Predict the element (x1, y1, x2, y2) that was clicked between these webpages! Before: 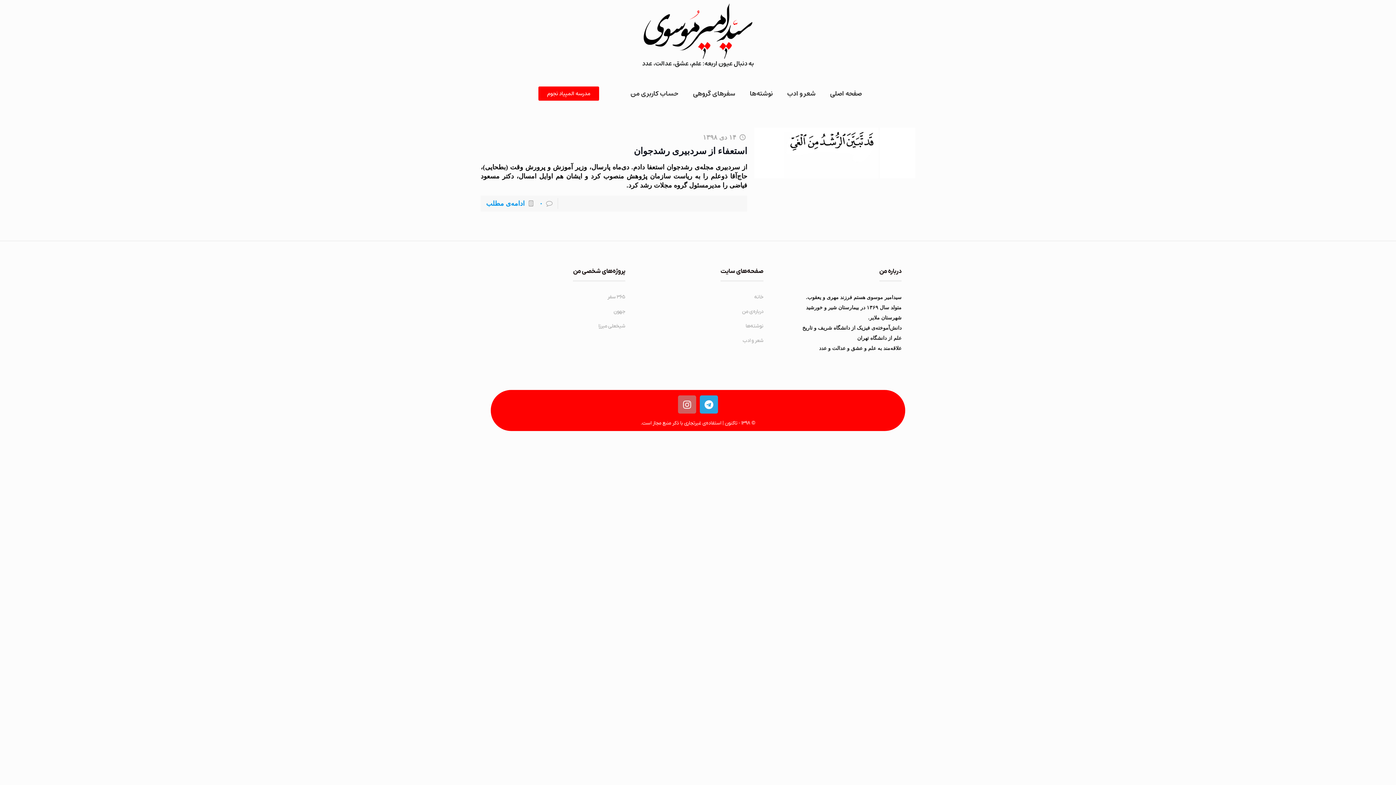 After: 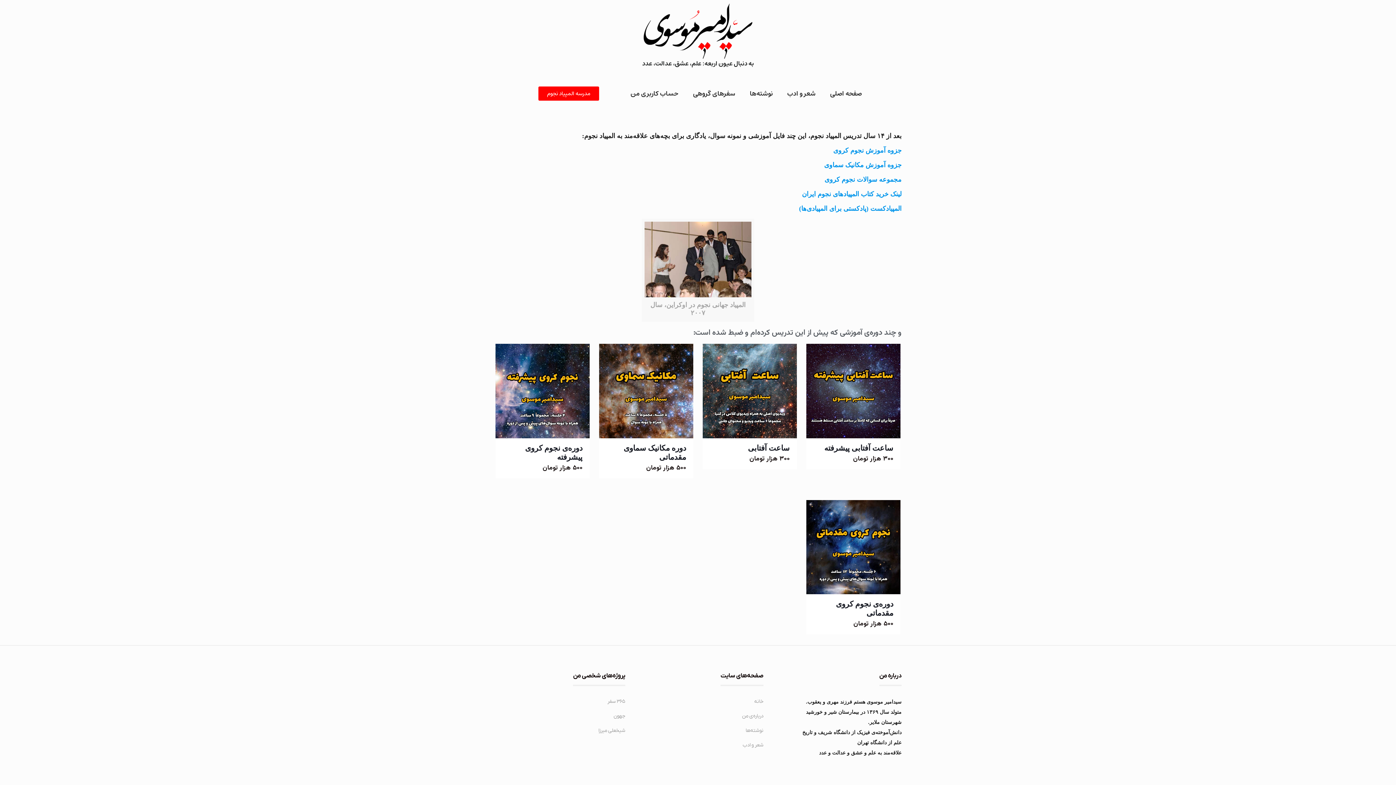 Action: bbox: (538, 86, 599, 100) label: مدرسه‌ المپیاد نجوم